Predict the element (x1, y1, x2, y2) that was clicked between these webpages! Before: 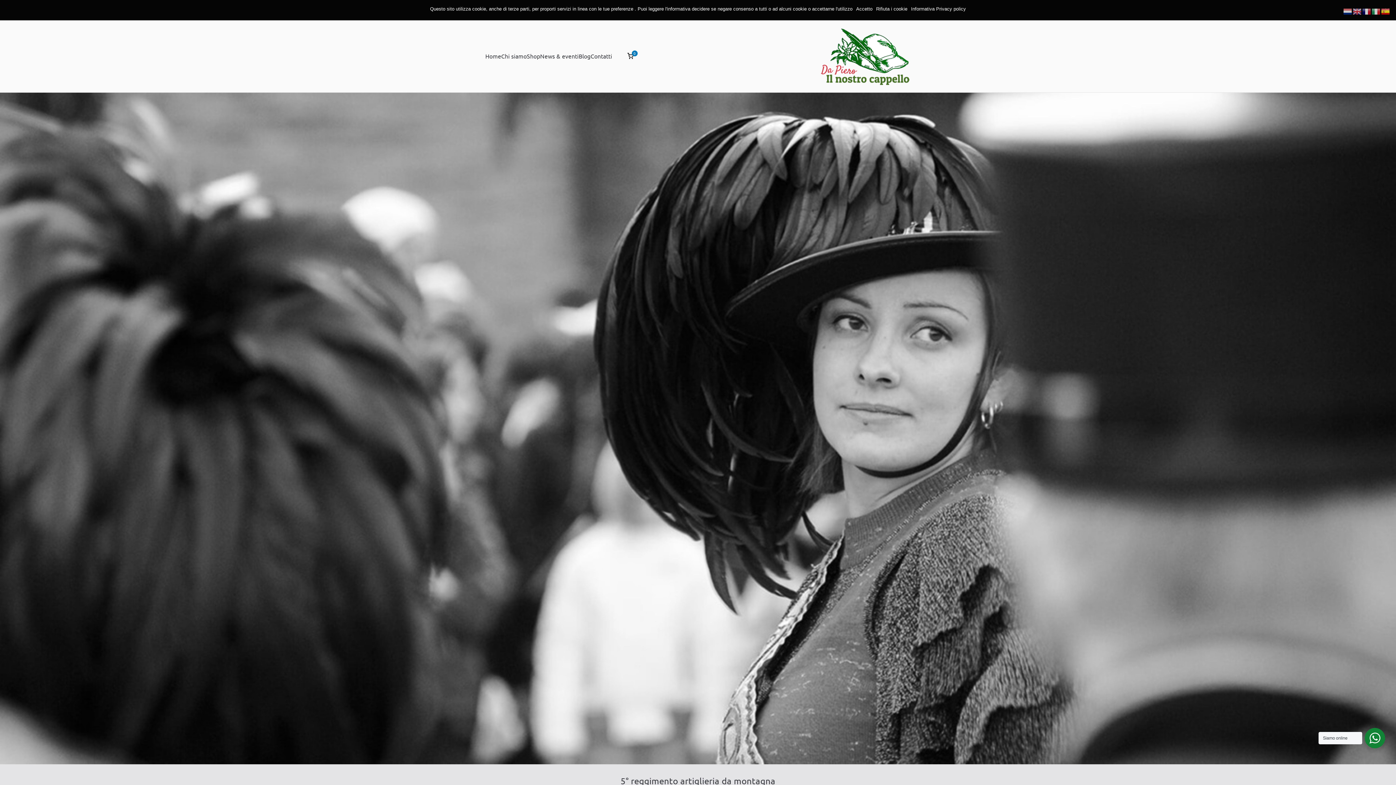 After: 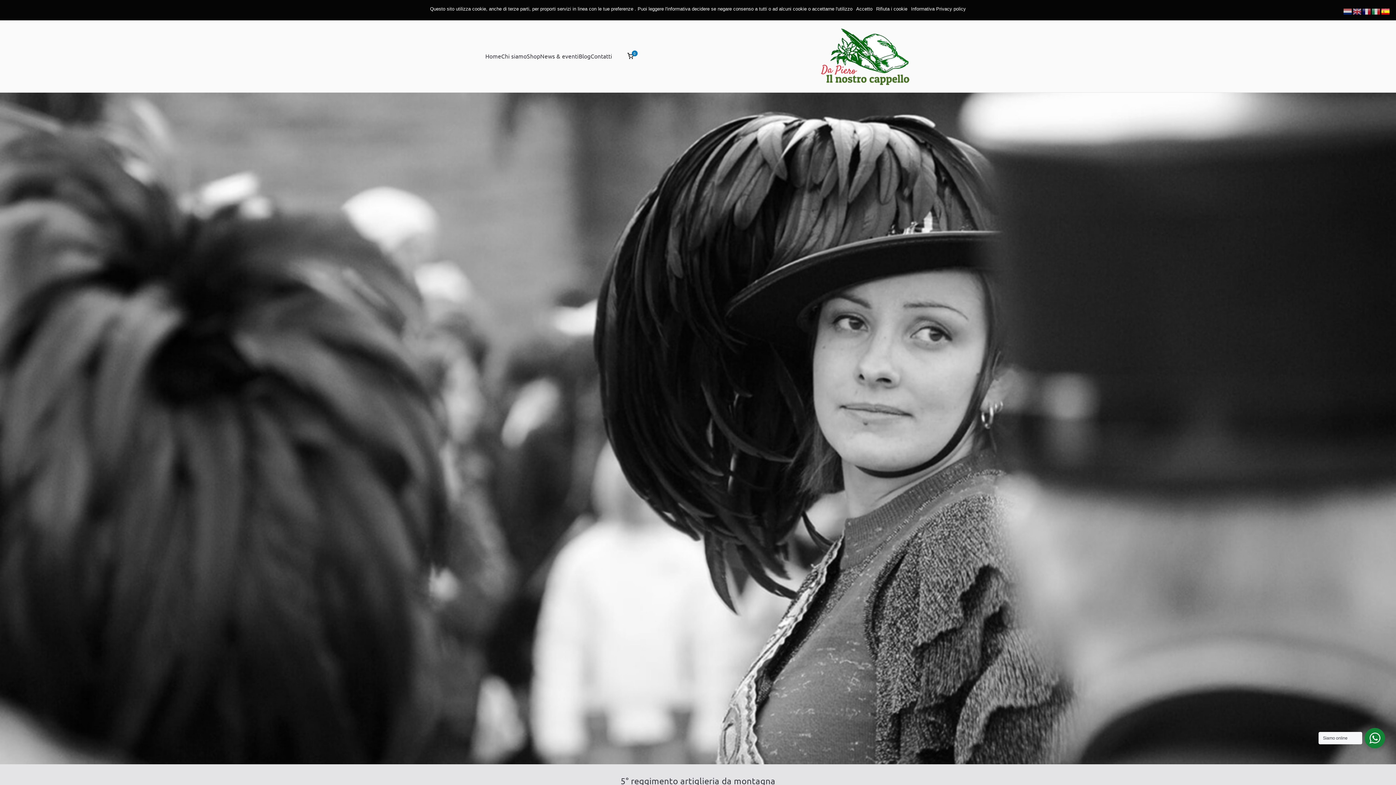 Action: bbox: (1381, 6, 1390, 14)